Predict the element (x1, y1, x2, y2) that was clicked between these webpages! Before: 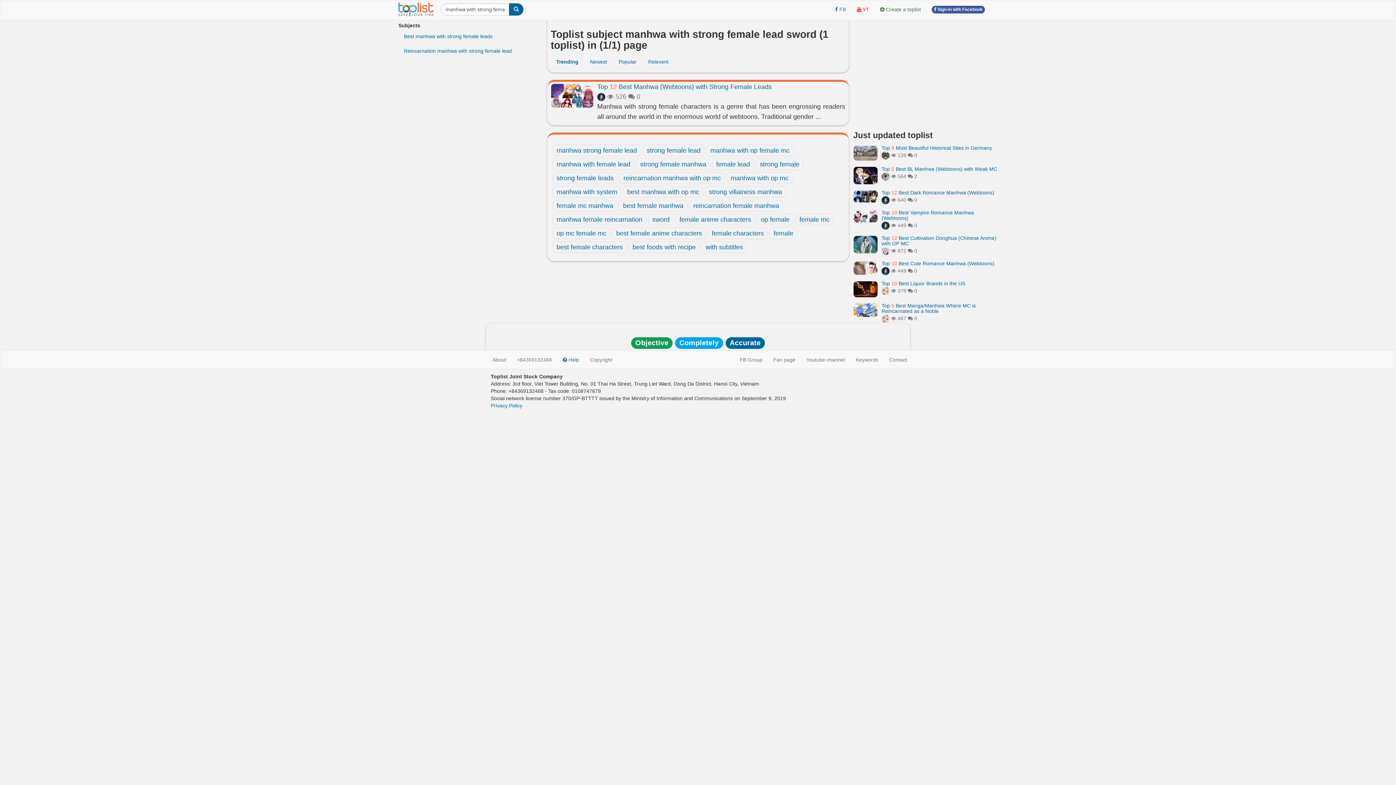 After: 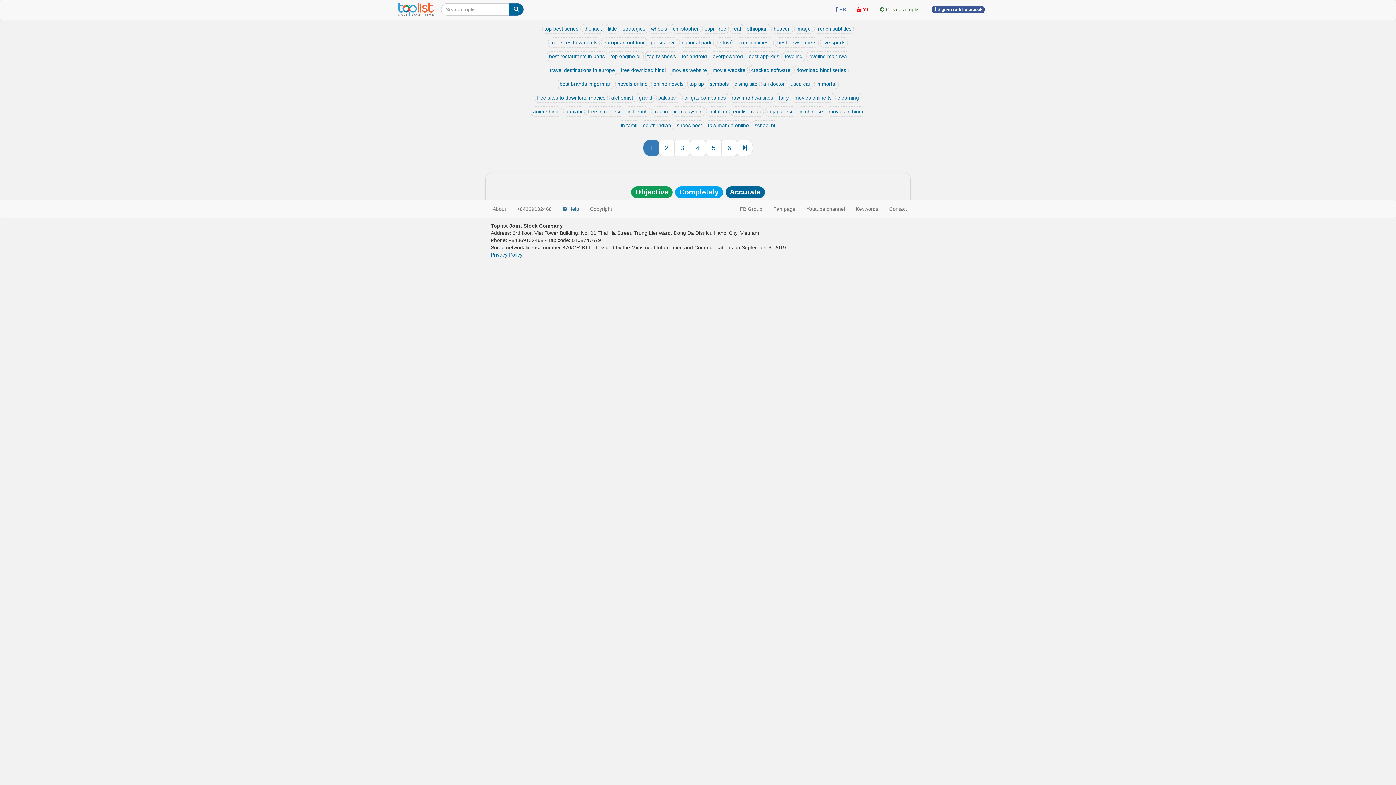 Action: bbox: (850, 350, 884, 369) label: Keywords